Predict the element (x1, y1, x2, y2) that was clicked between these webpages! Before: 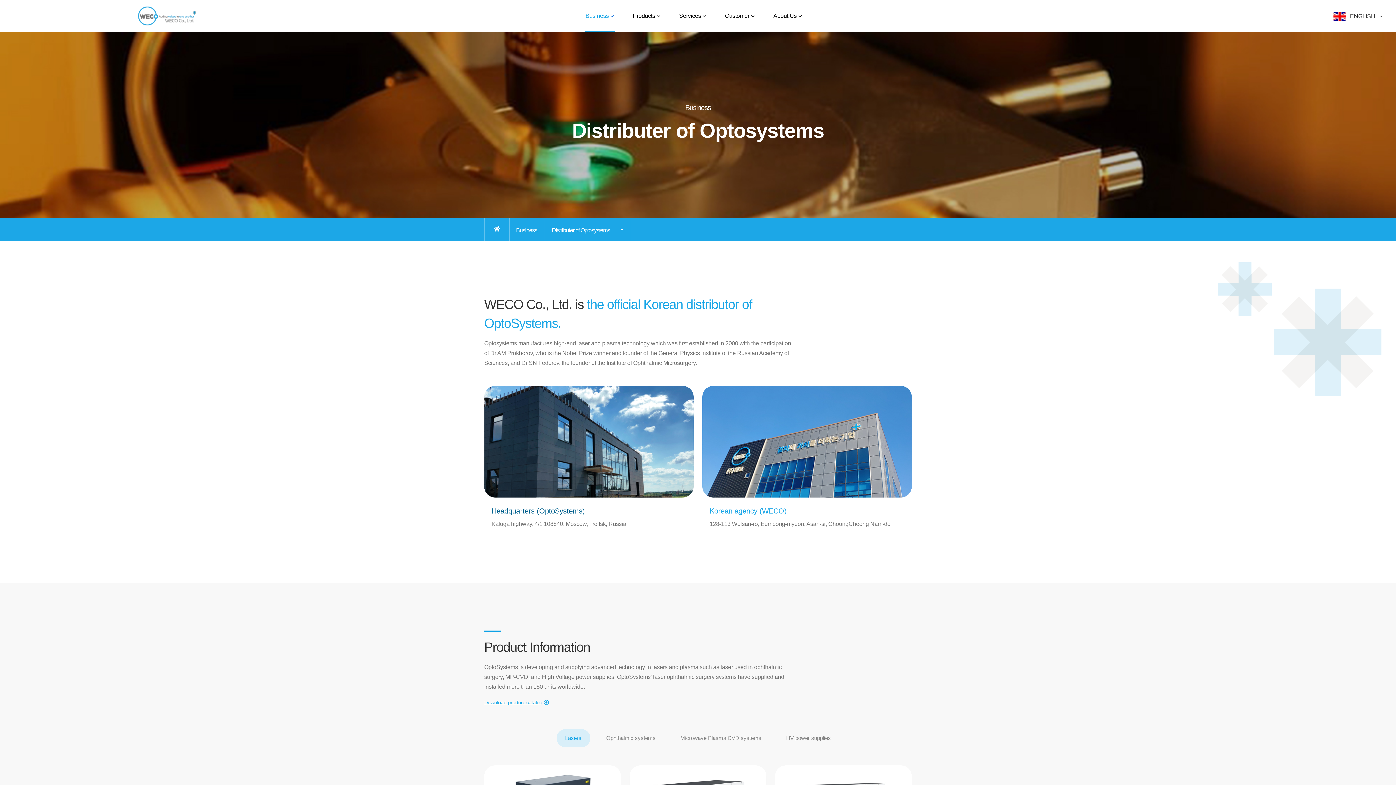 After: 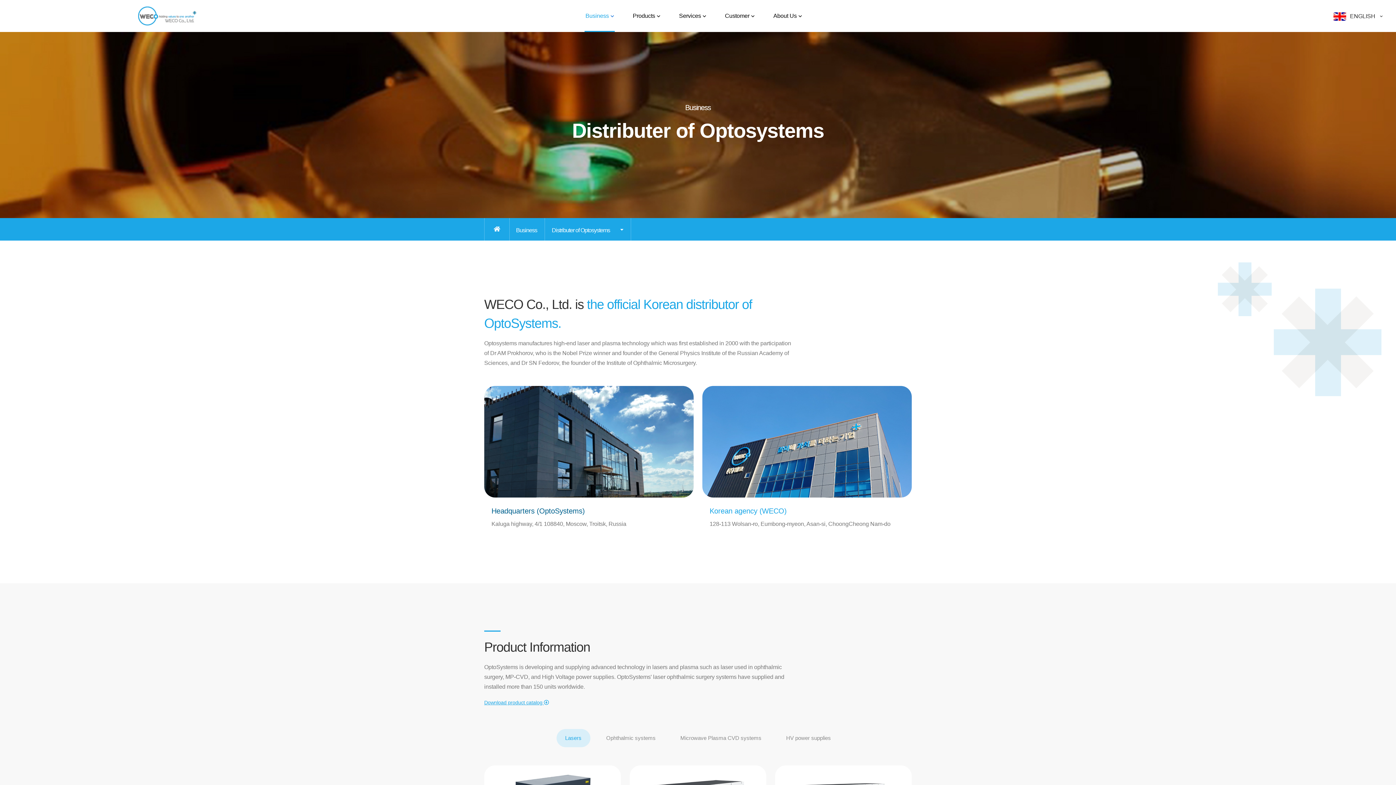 Action: bbox: (1330, 12, 1379, 20) label: ENGLISH